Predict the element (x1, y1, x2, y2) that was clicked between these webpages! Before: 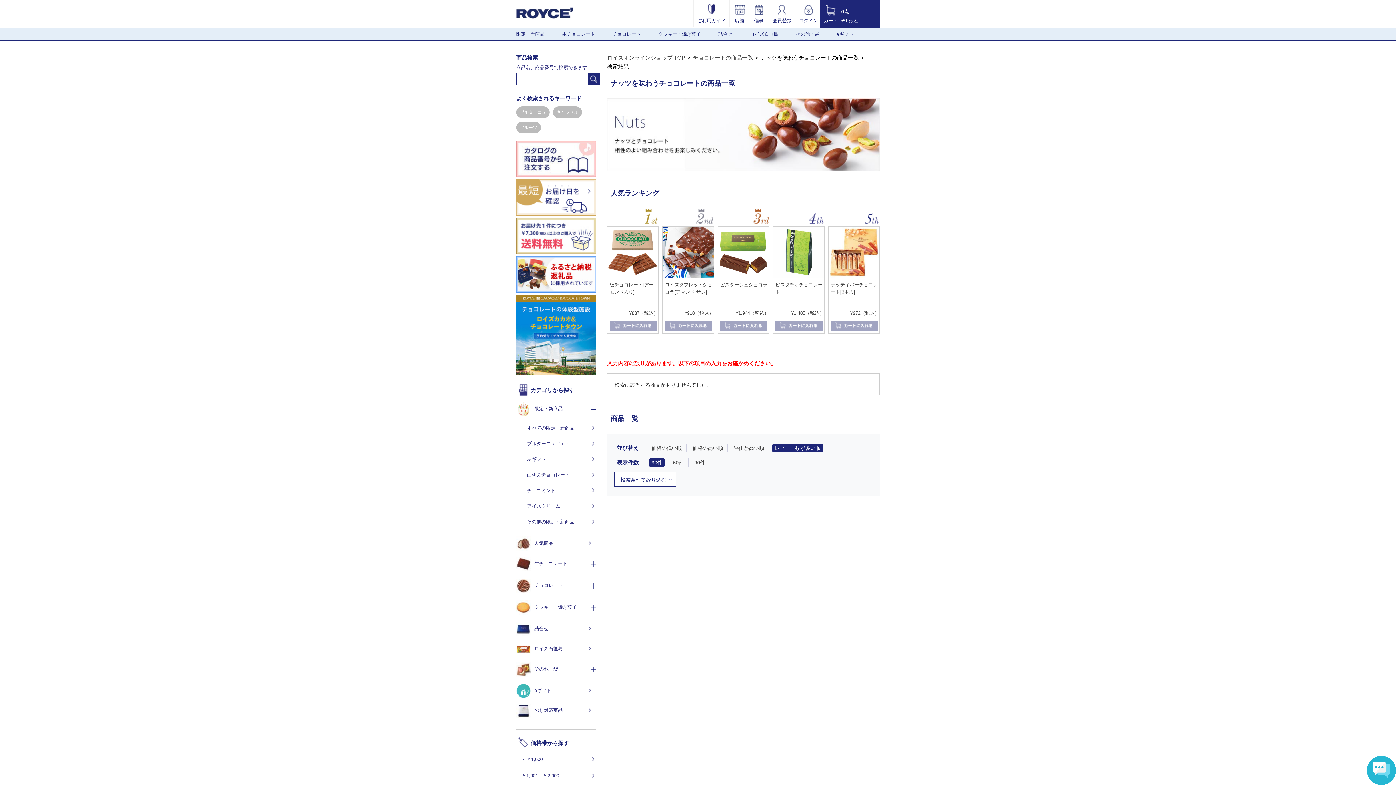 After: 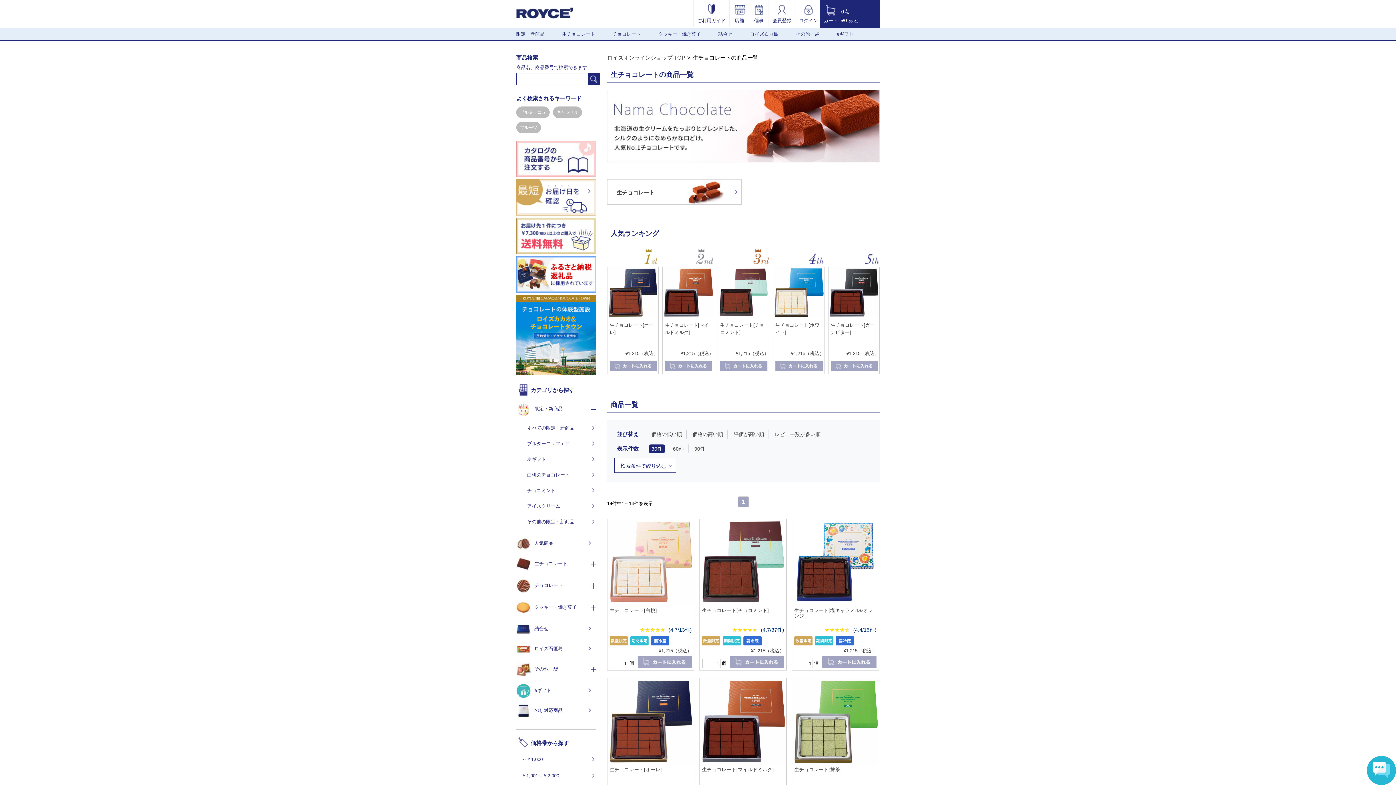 Action: bbox: (562, 28, 595, 40) label: 生チョコレート